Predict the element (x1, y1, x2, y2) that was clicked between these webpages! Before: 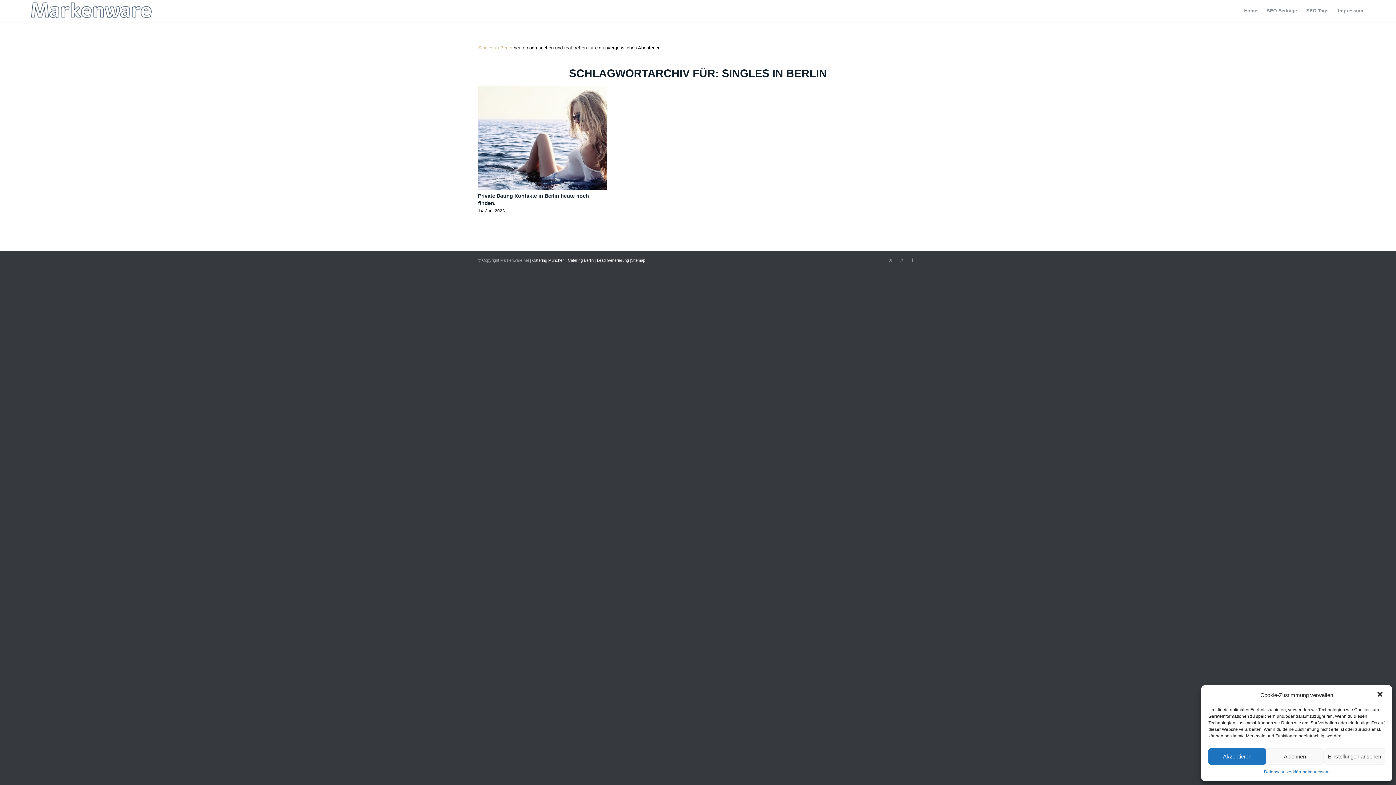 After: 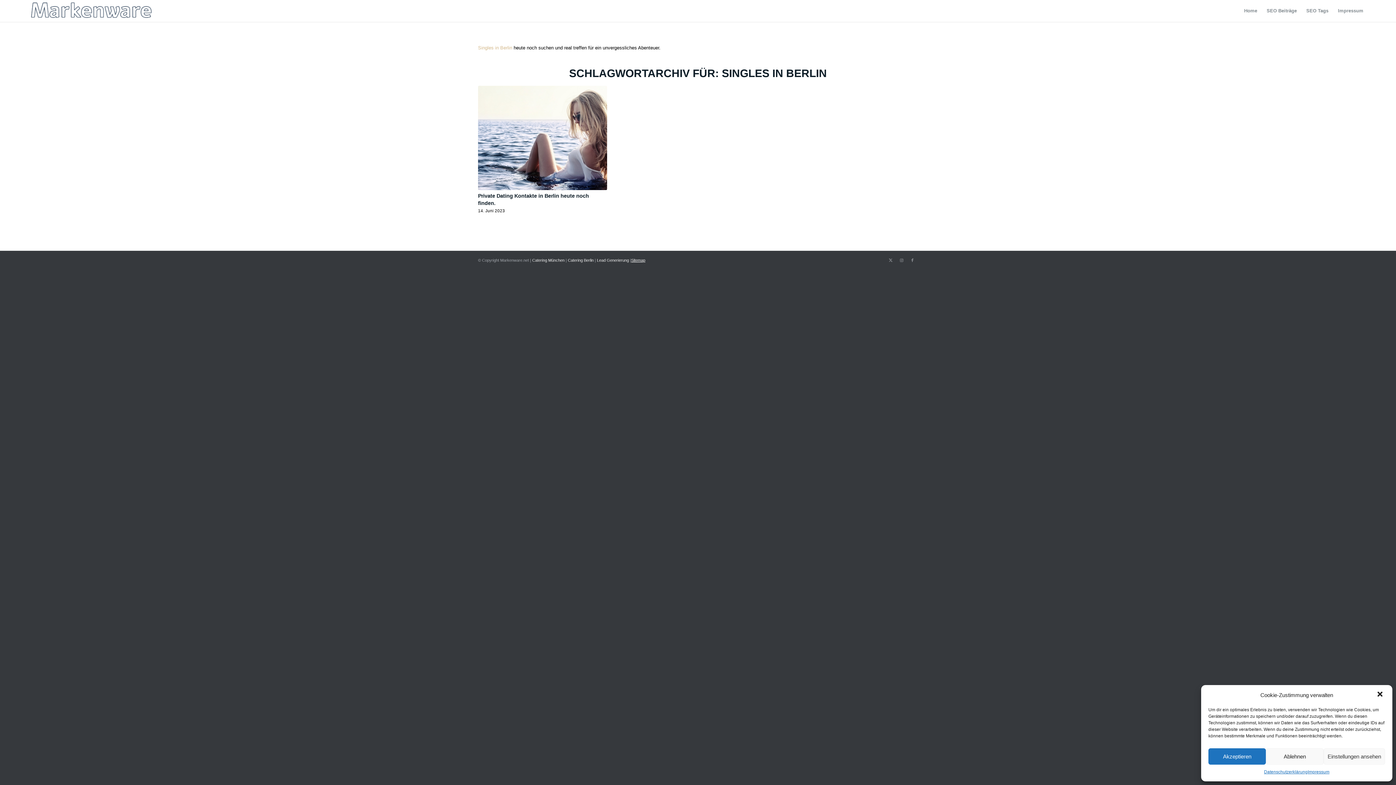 Action: label: Sitemap bbox: (631, 258, 645, 262)